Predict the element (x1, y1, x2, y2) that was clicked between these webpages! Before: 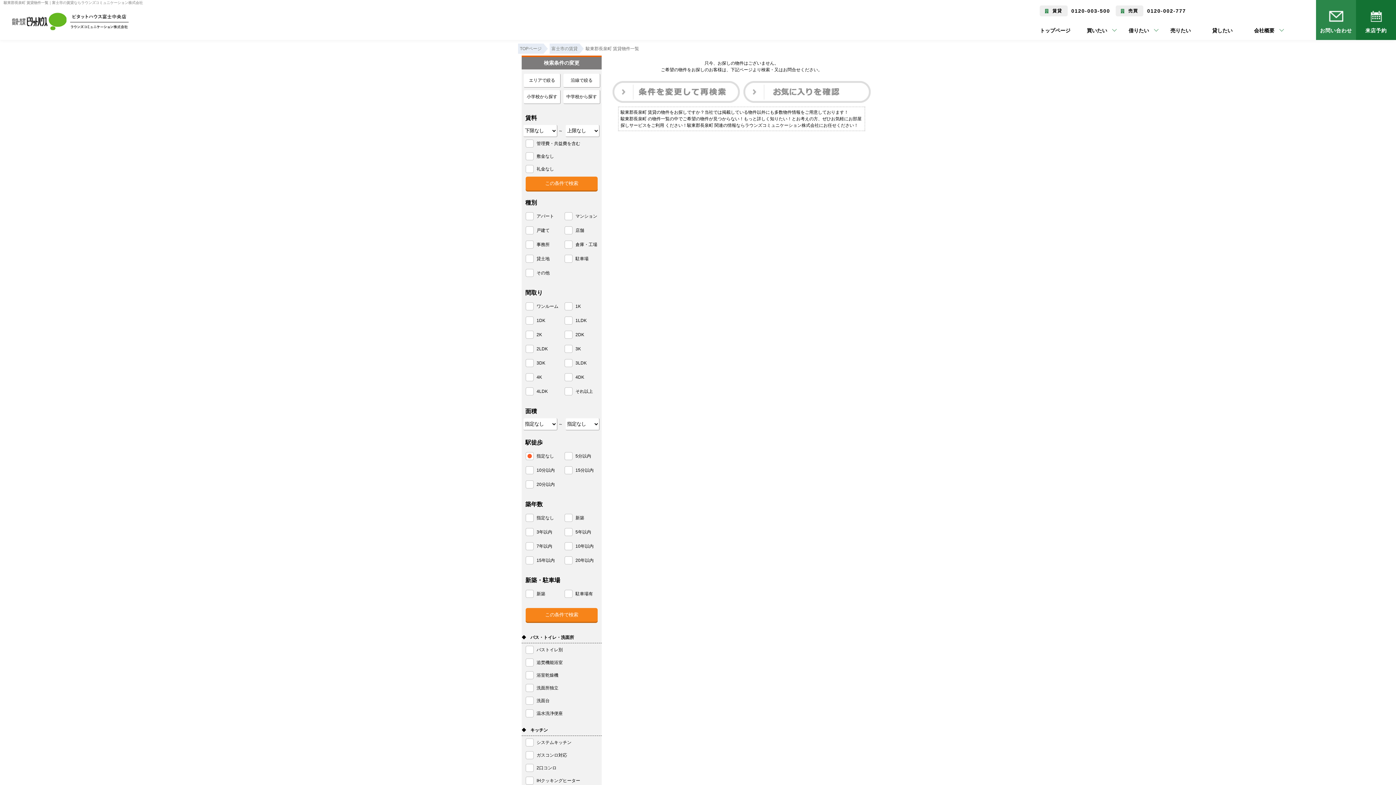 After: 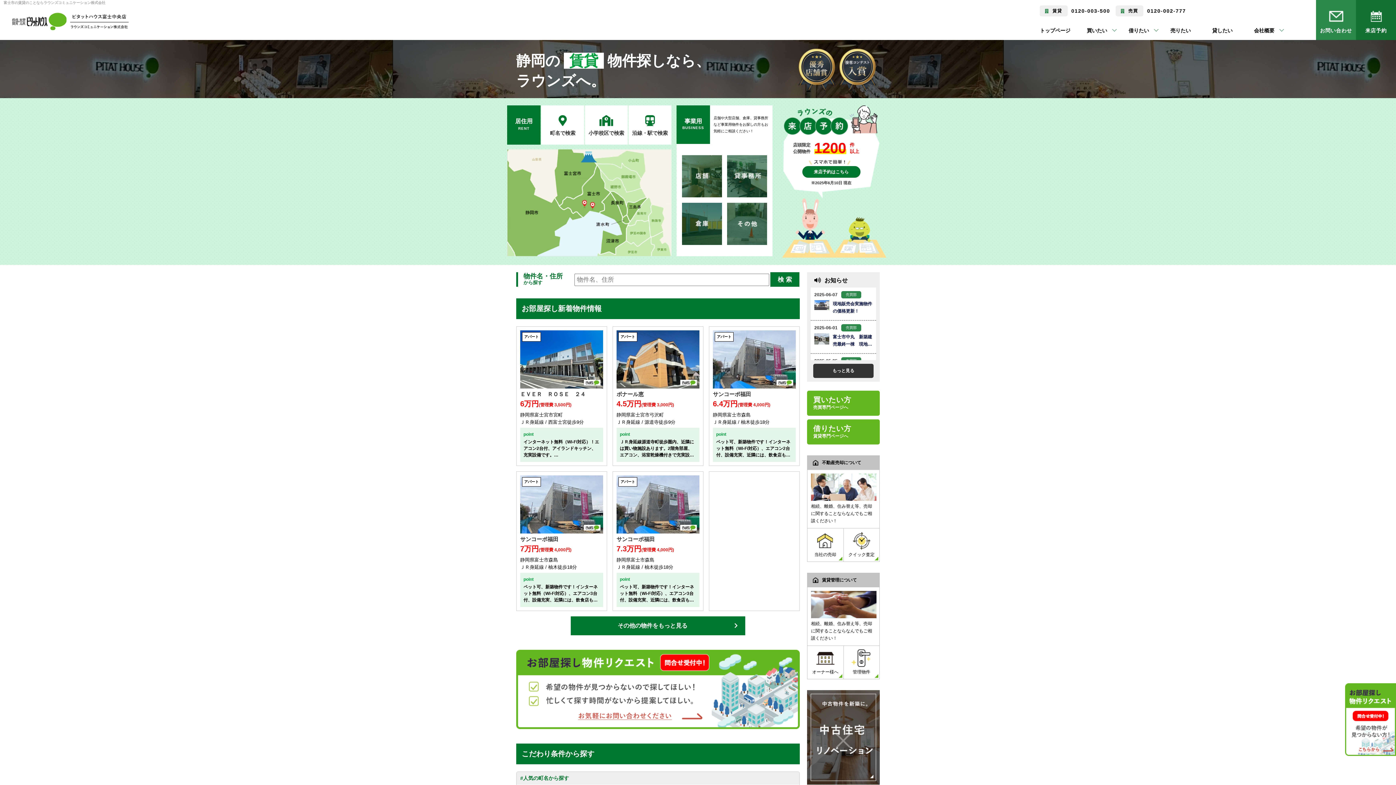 Action: label: TOPページ bbox: (518, 43, 543, 53)